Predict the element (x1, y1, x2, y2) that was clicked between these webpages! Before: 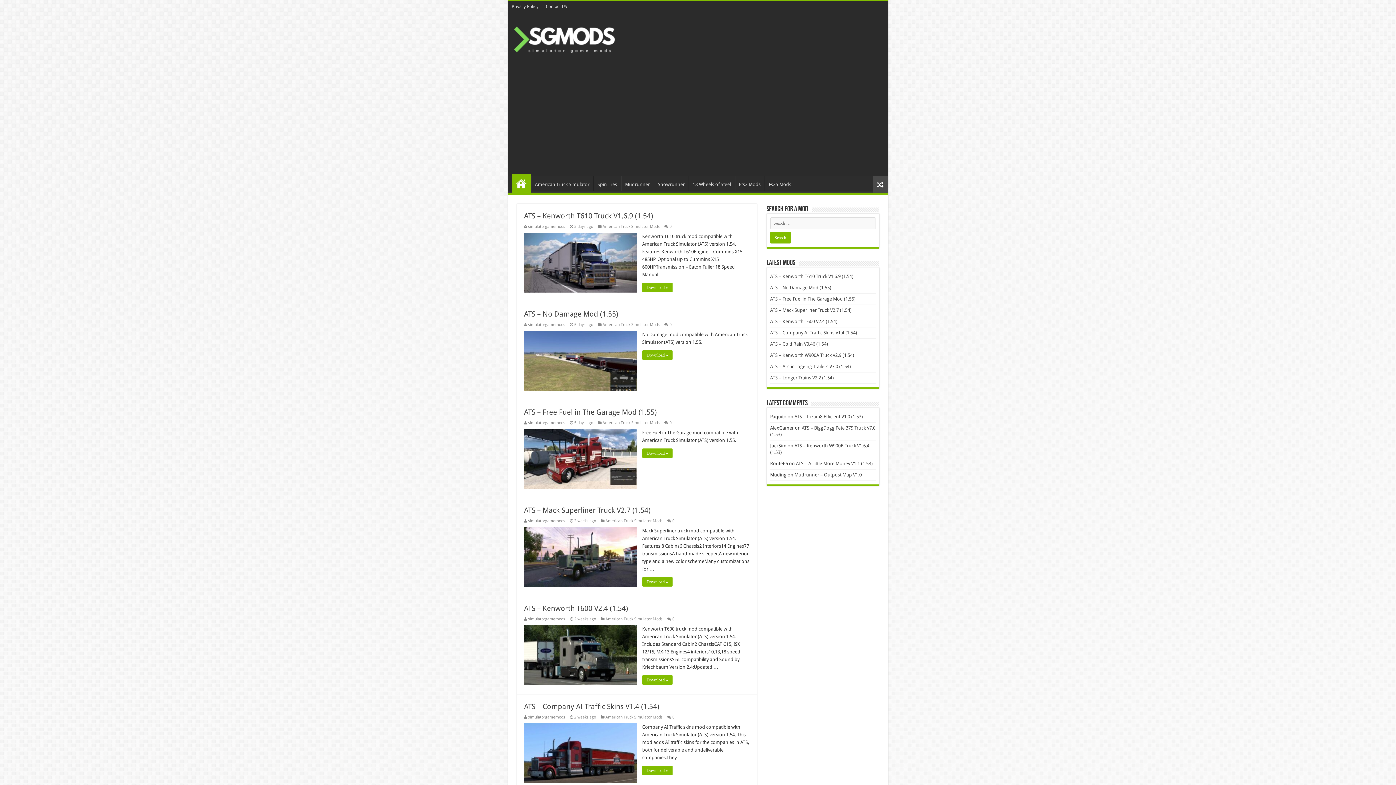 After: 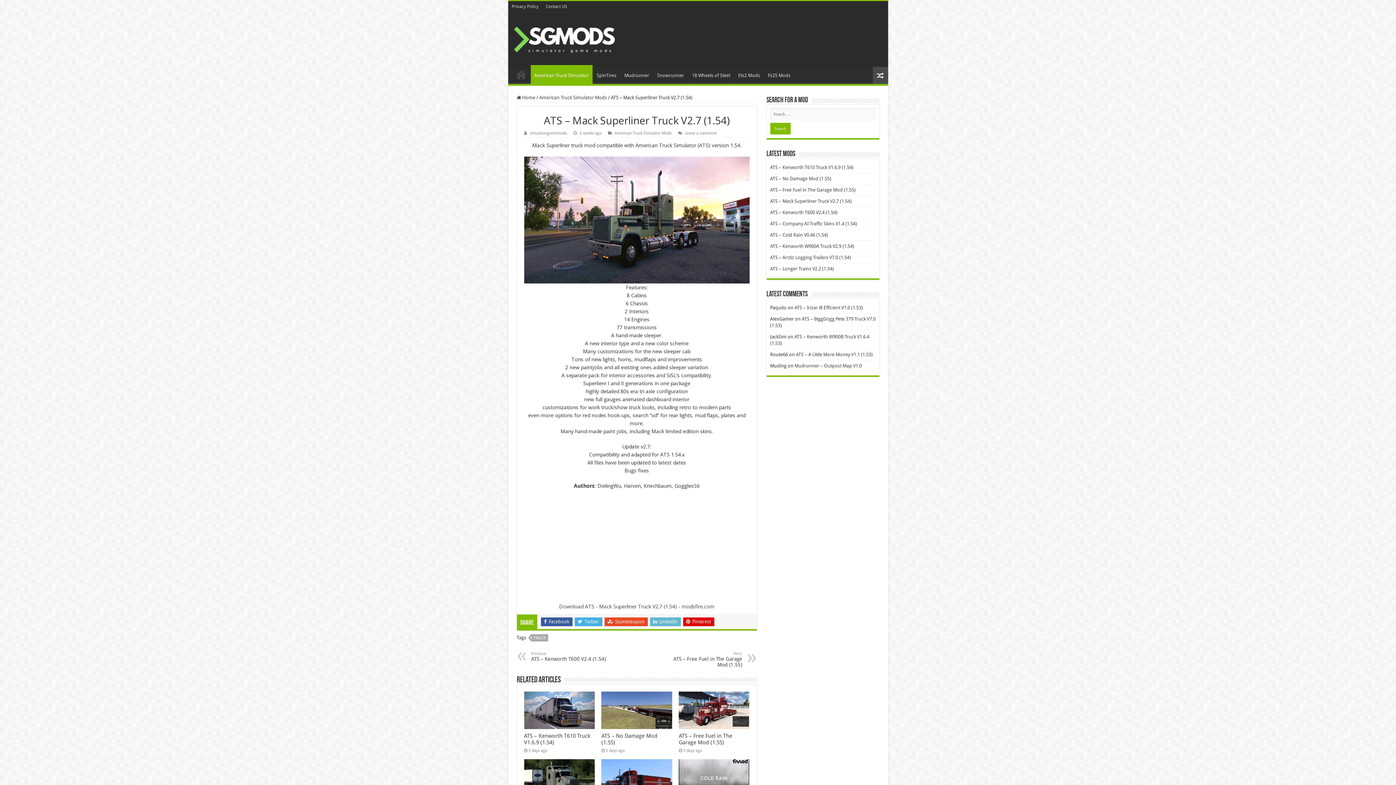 Action: bbox: (524, 527, 636, 587) label:  